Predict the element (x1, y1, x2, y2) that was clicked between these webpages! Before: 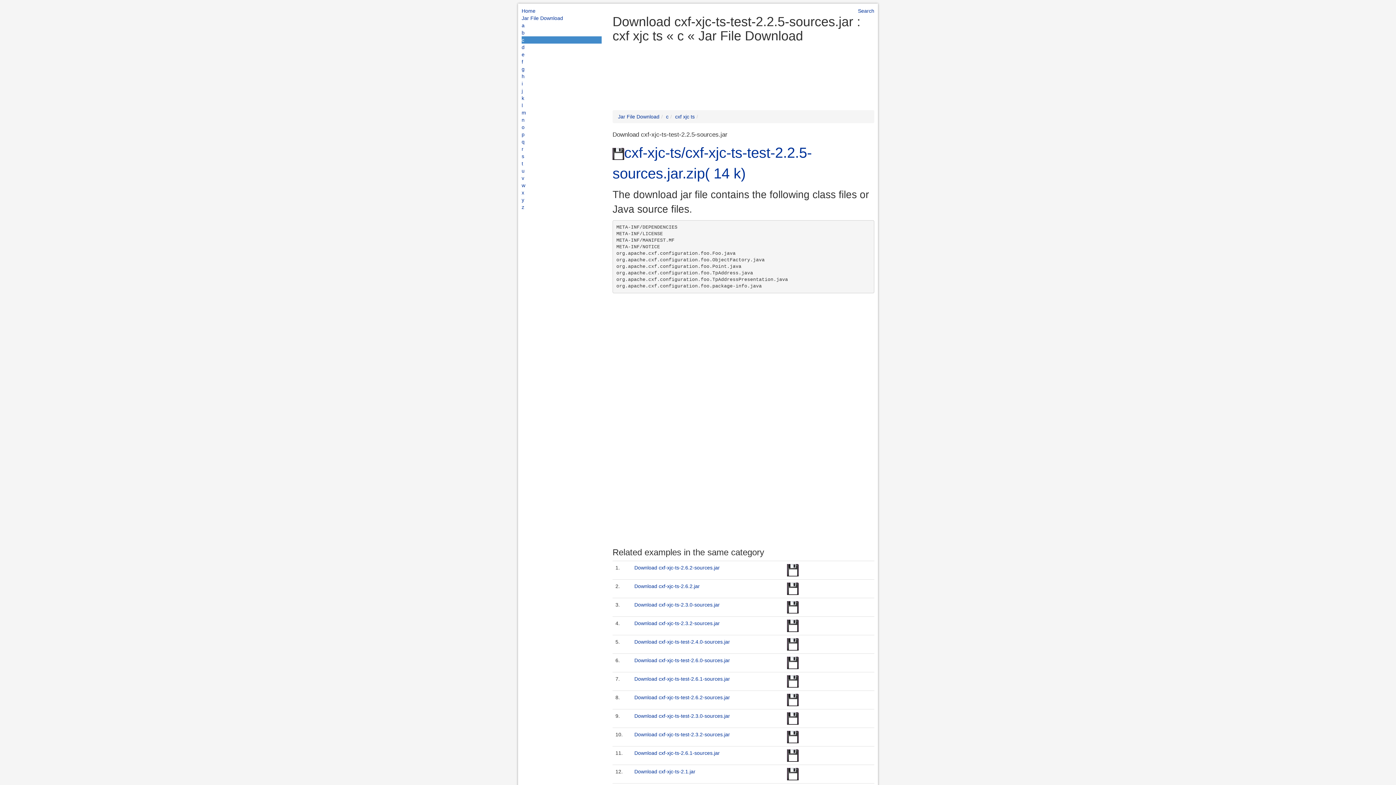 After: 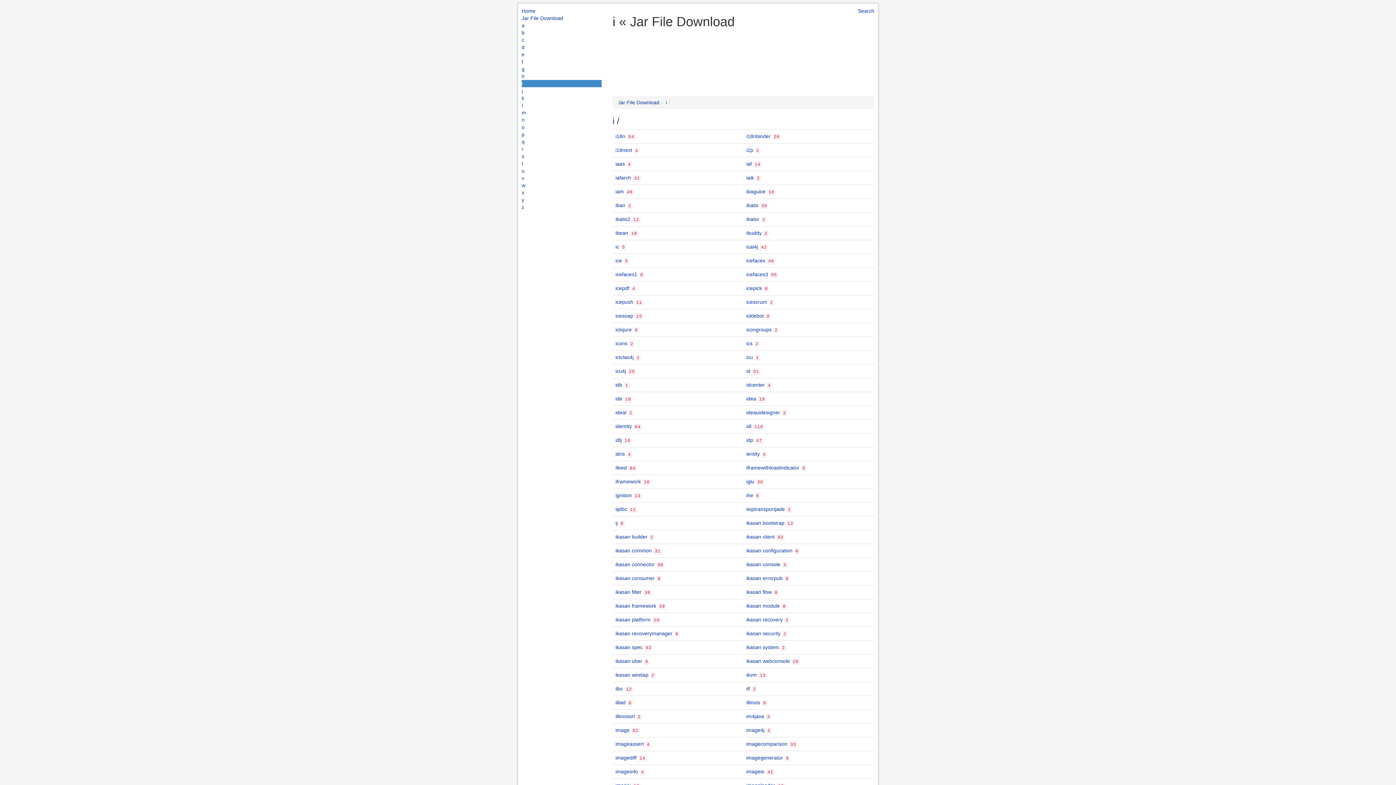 Action: bbox: (521, 80, 601, 87) label: i